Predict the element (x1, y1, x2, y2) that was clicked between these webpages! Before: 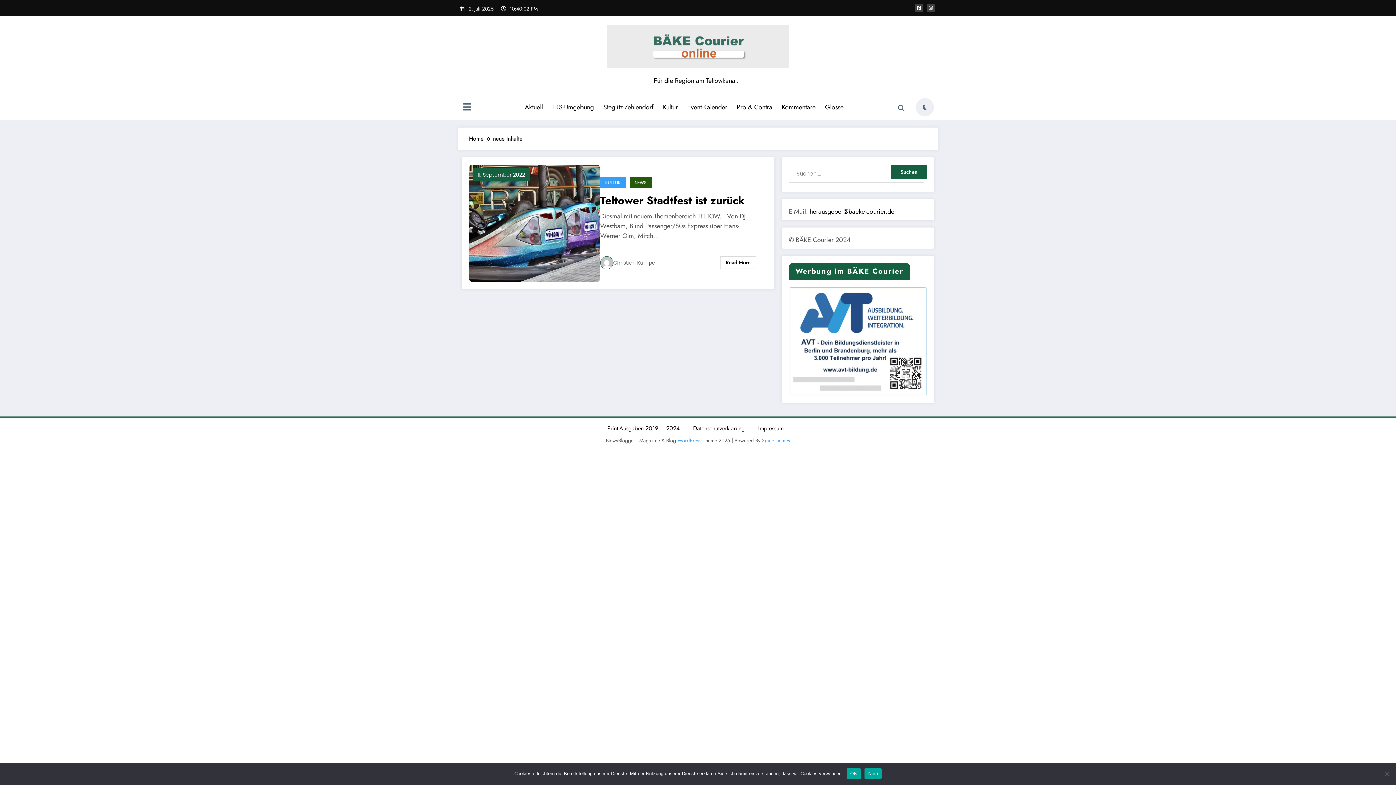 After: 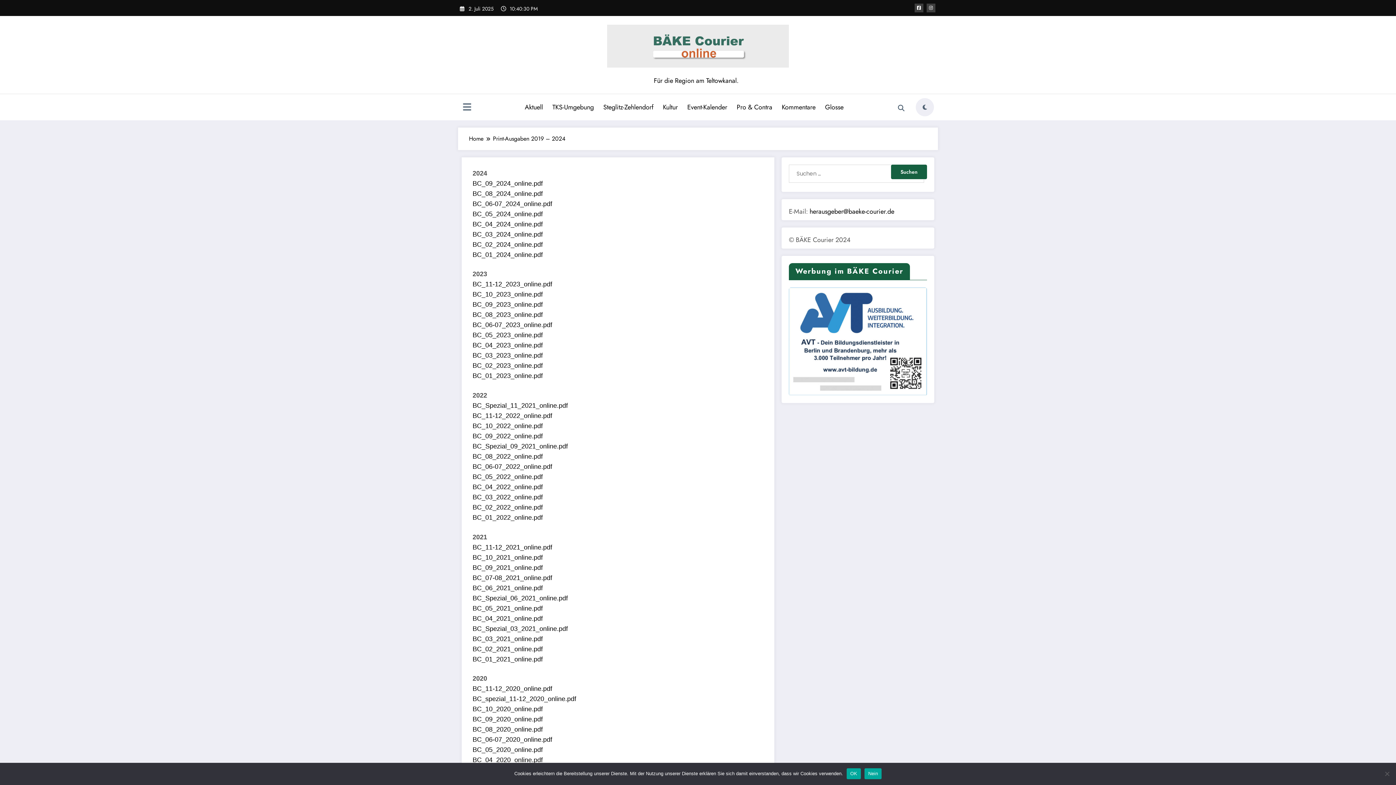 Action: label: Print-Ausgaben 2019 – 2024 bbox: (607, 424, 679, 432)